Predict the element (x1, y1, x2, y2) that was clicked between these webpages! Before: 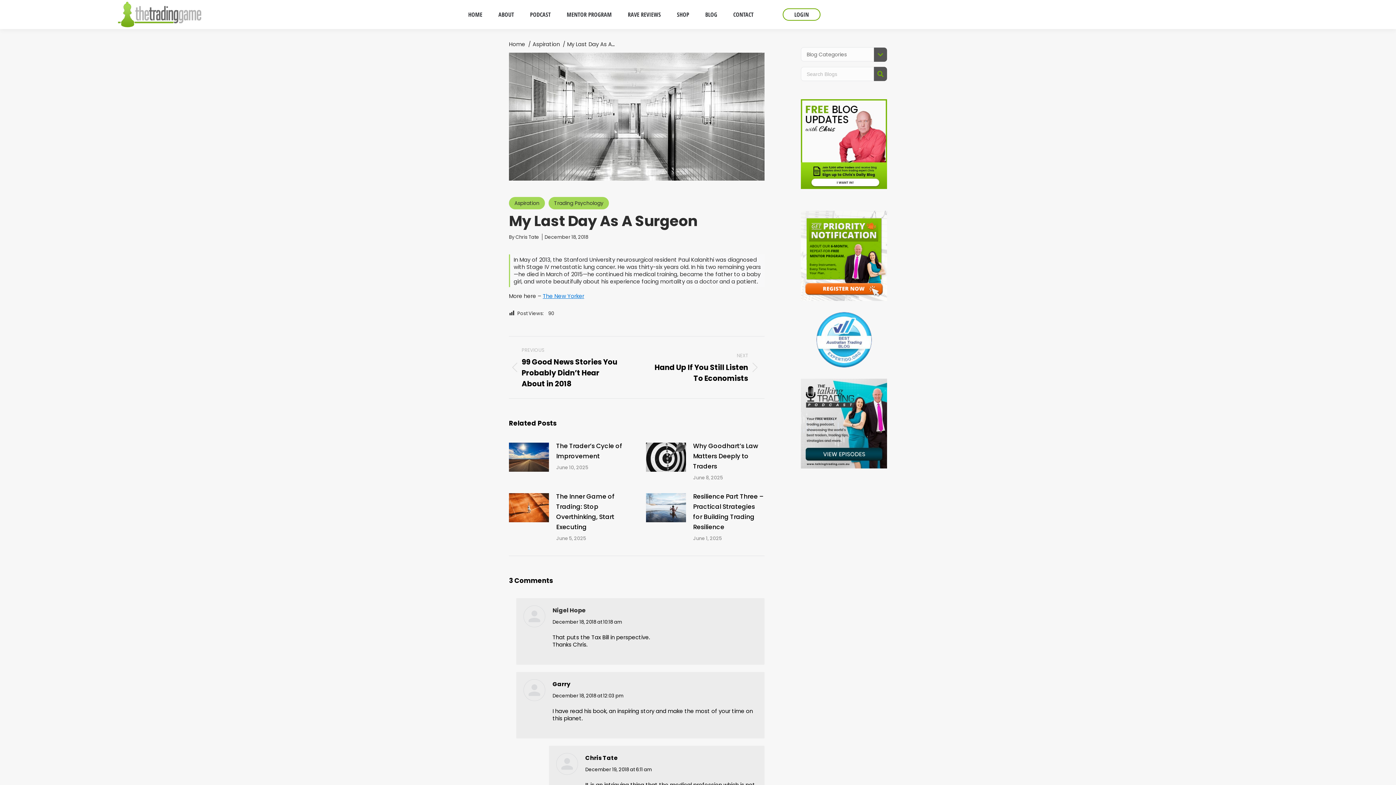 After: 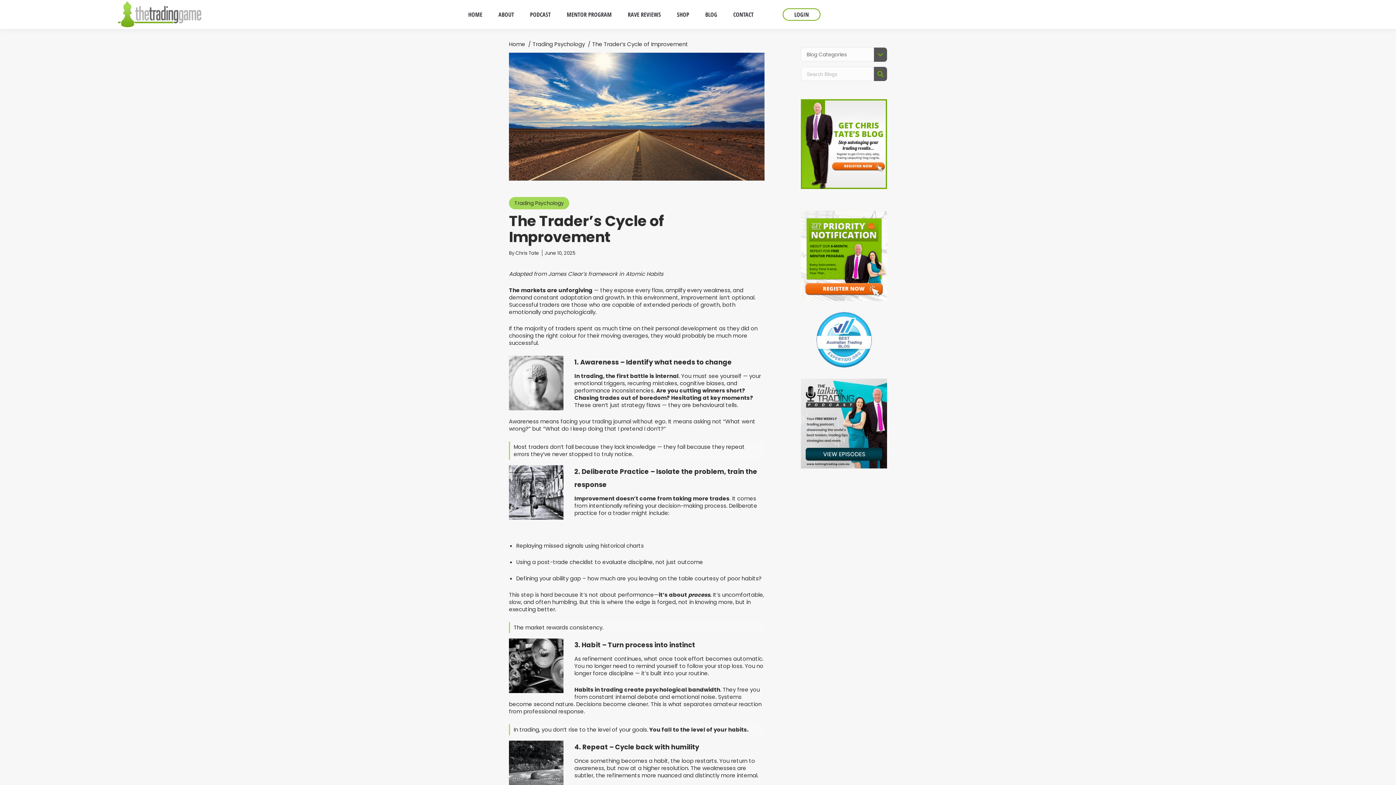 Action: bbox: (556, 440, 627, 461) label: The Trader’s Cycle of Improvement